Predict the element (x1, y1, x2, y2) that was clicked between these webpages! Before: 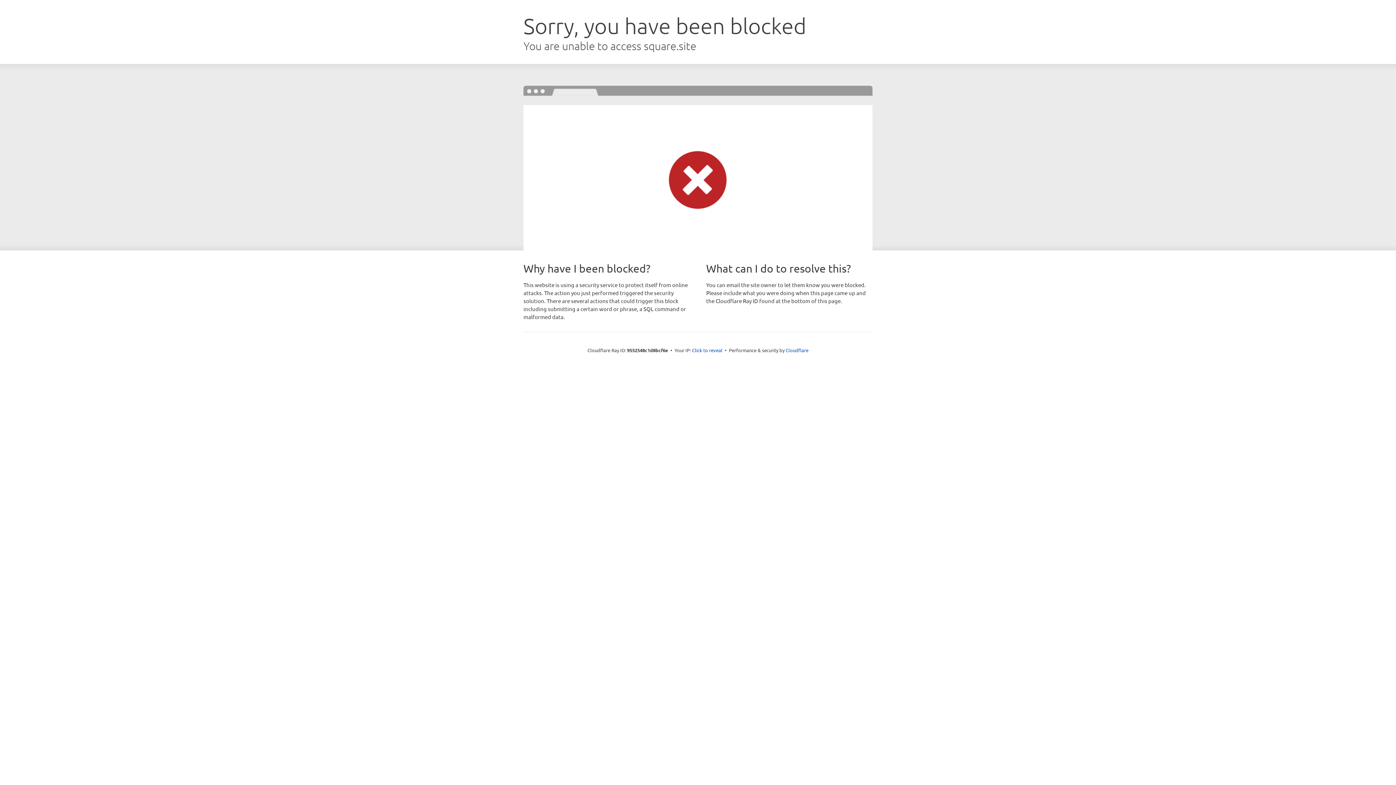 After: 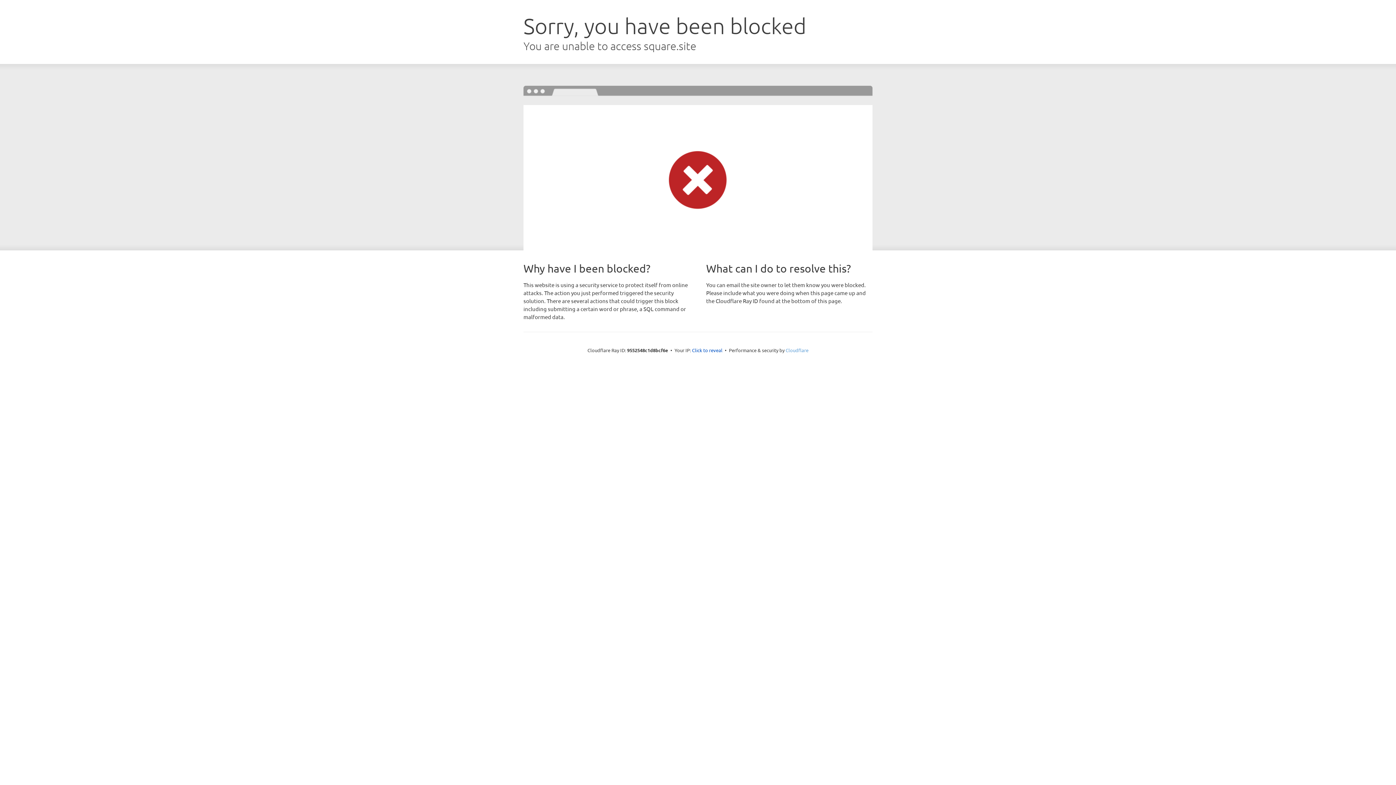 Action: label: Cloudflare bbox: (785, 347, 808, 353)